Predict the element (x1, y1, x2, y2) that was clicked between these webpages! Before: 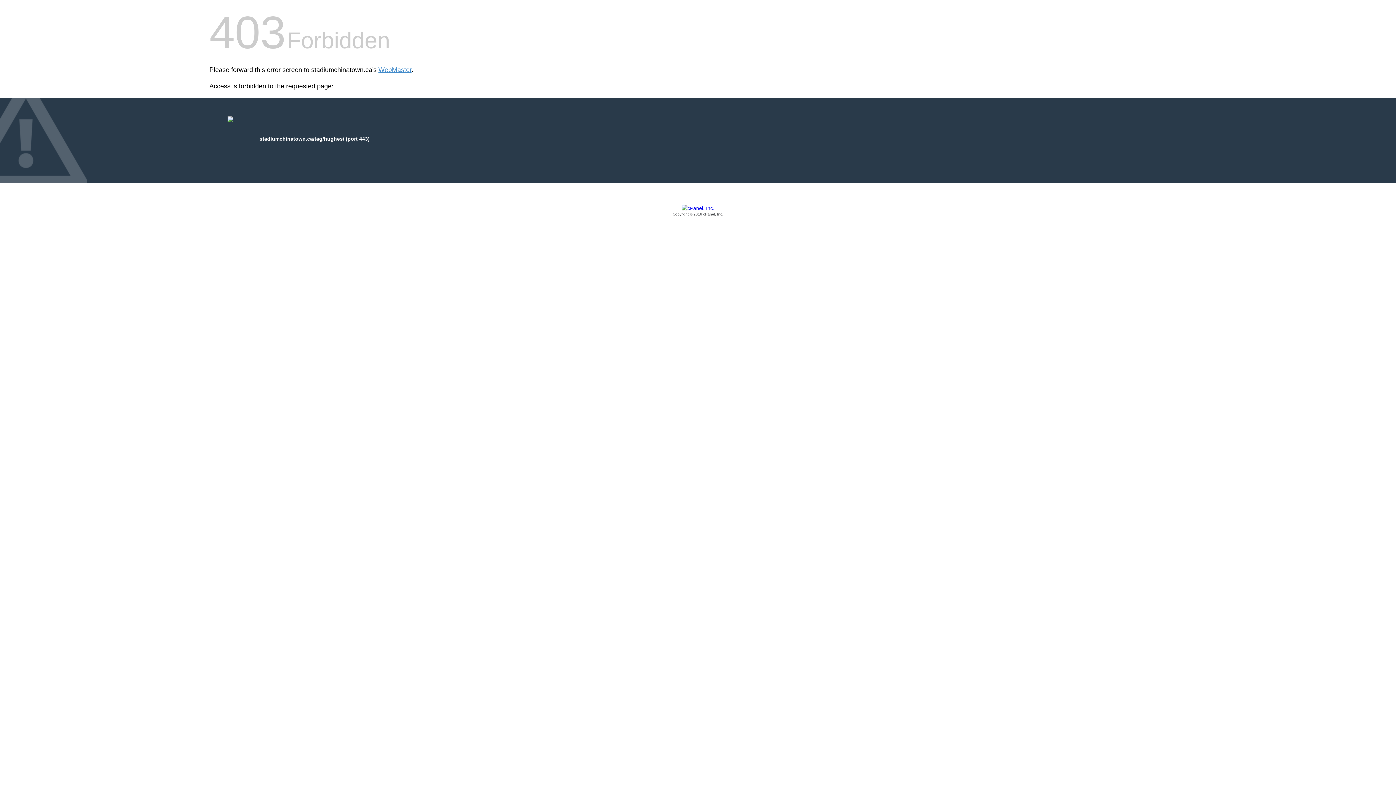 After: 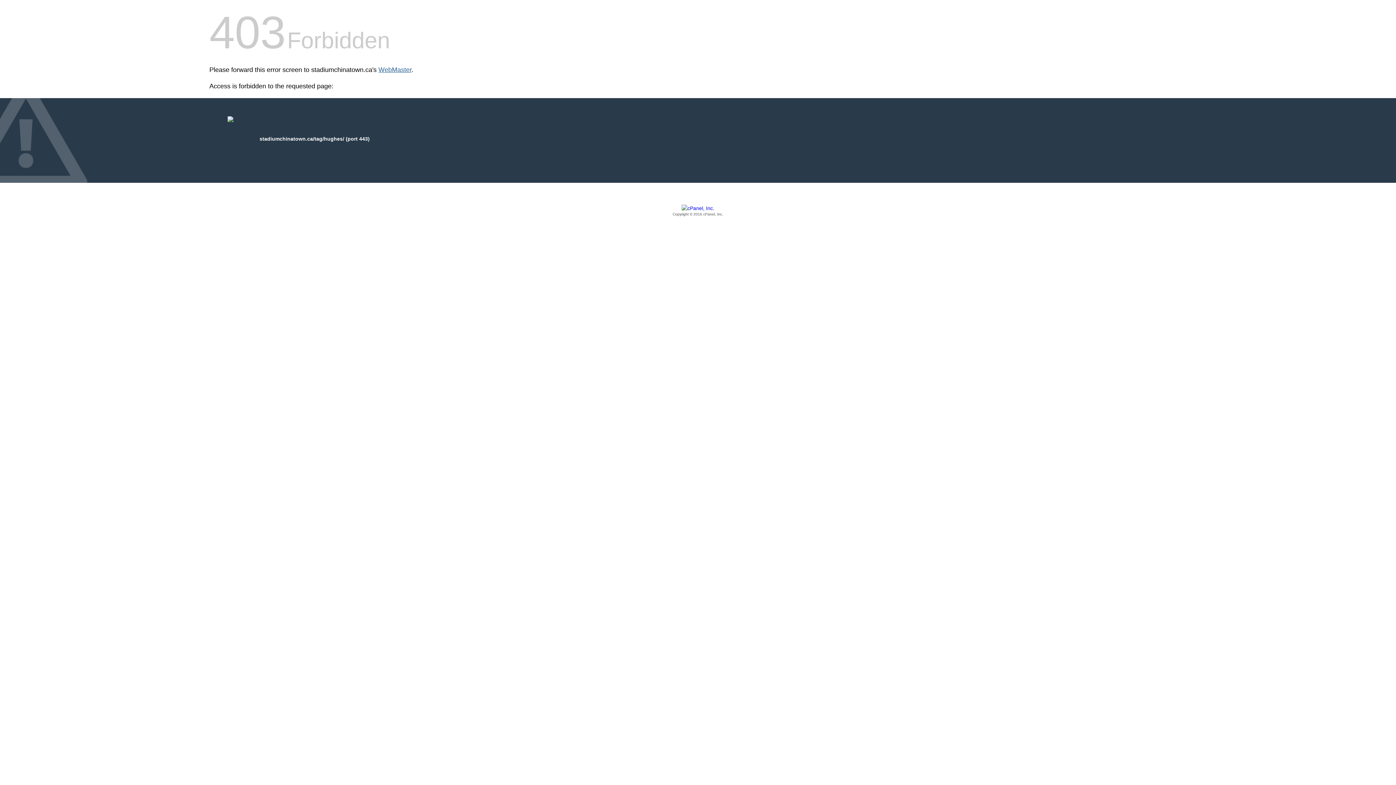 Action: bbox: (378, 66, 411, 73) label: WebMaster